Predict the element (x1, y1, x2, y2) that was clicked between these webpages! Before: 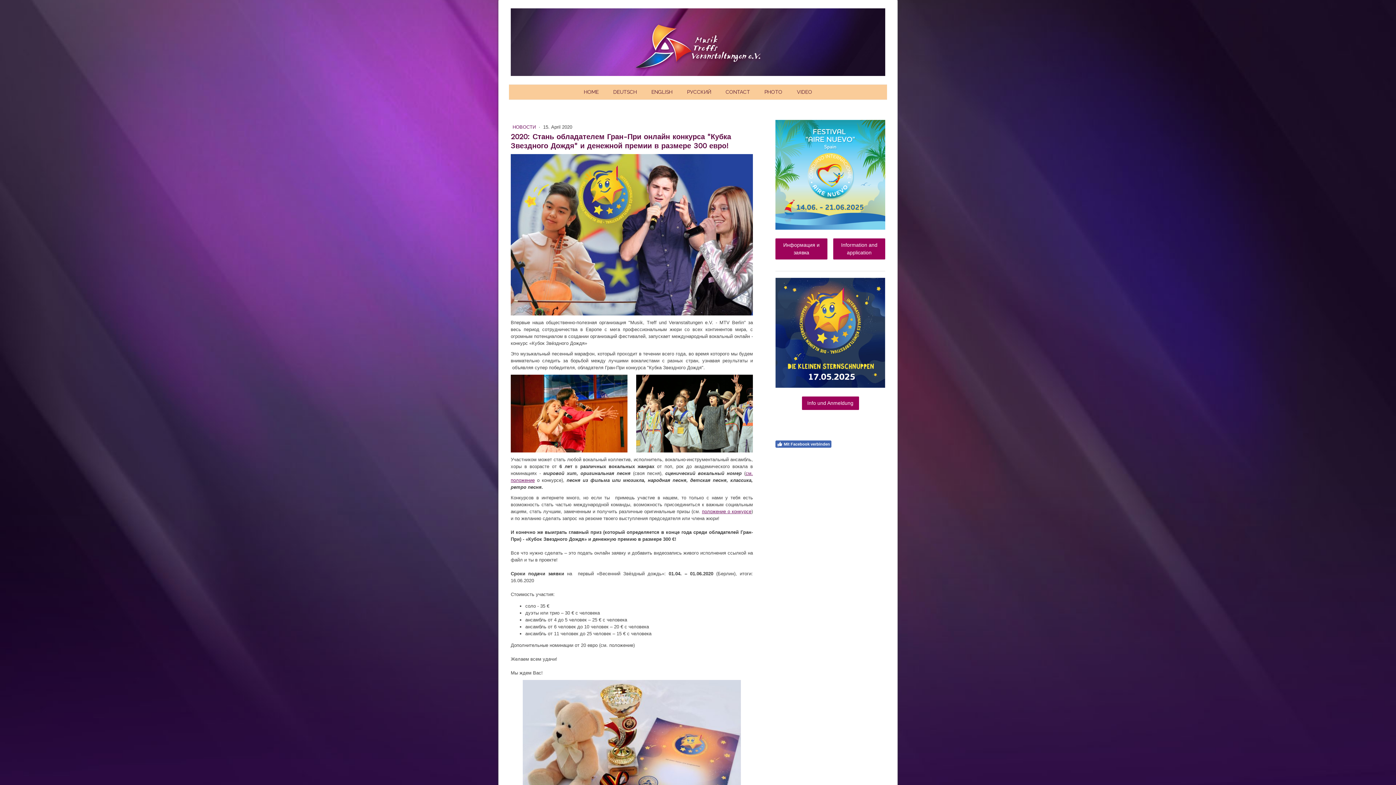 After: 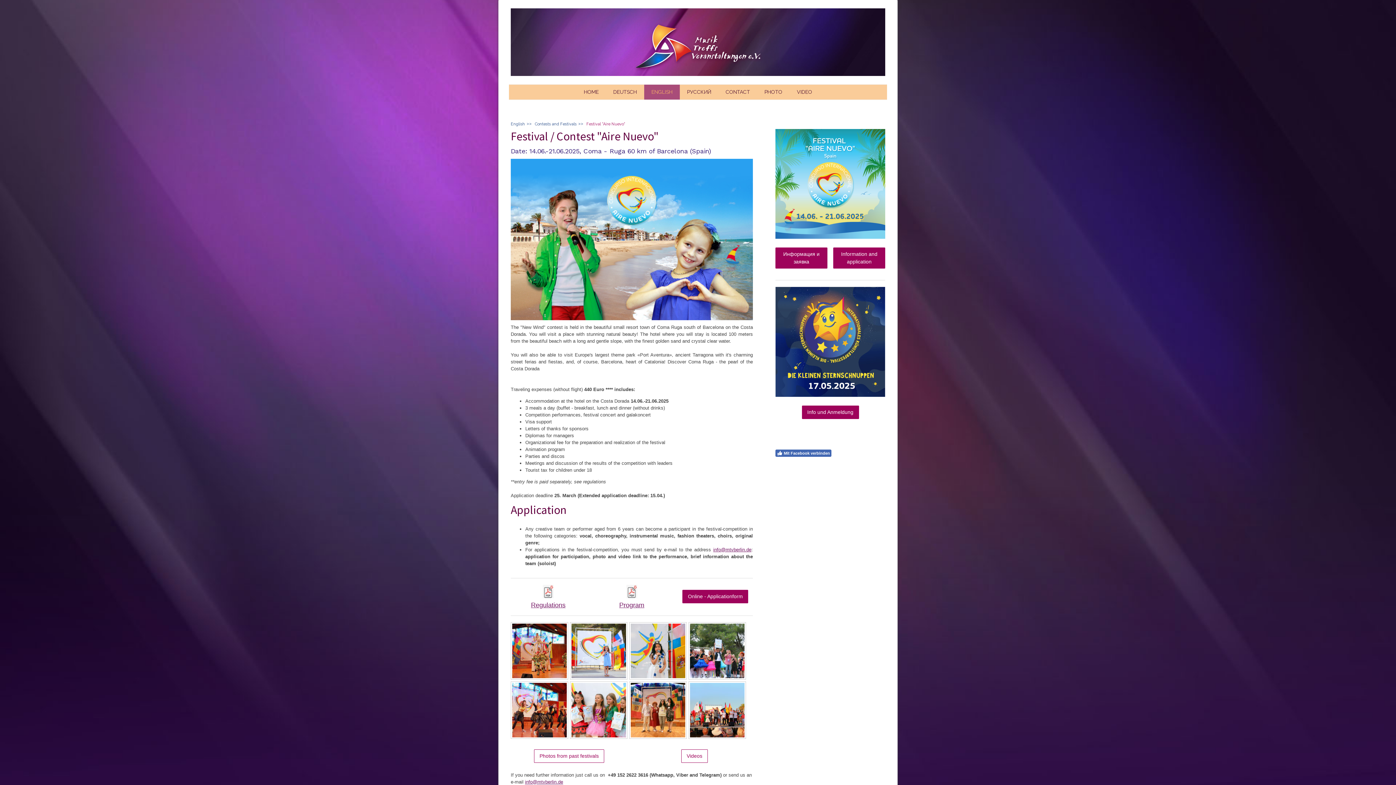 Action: bbox: (775, 120, 885, 126)